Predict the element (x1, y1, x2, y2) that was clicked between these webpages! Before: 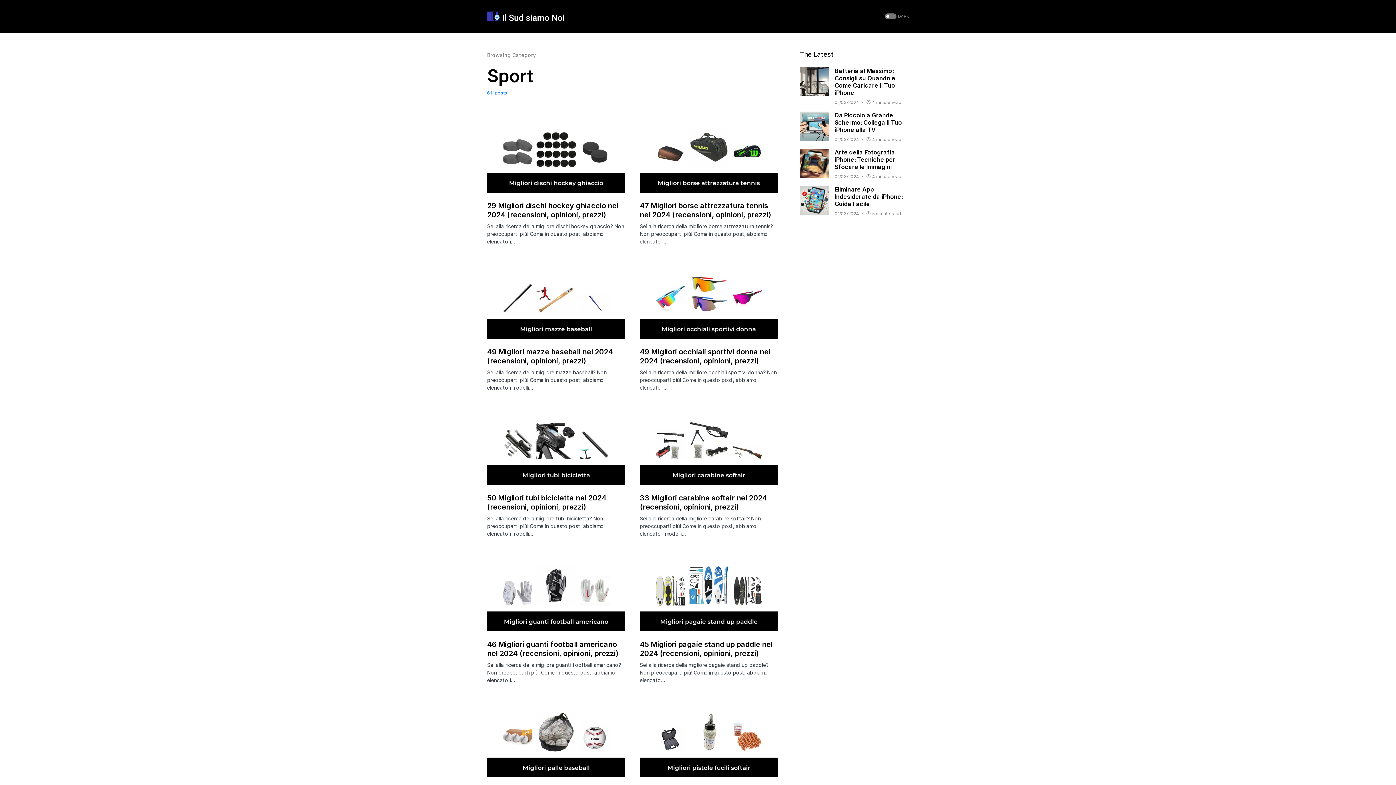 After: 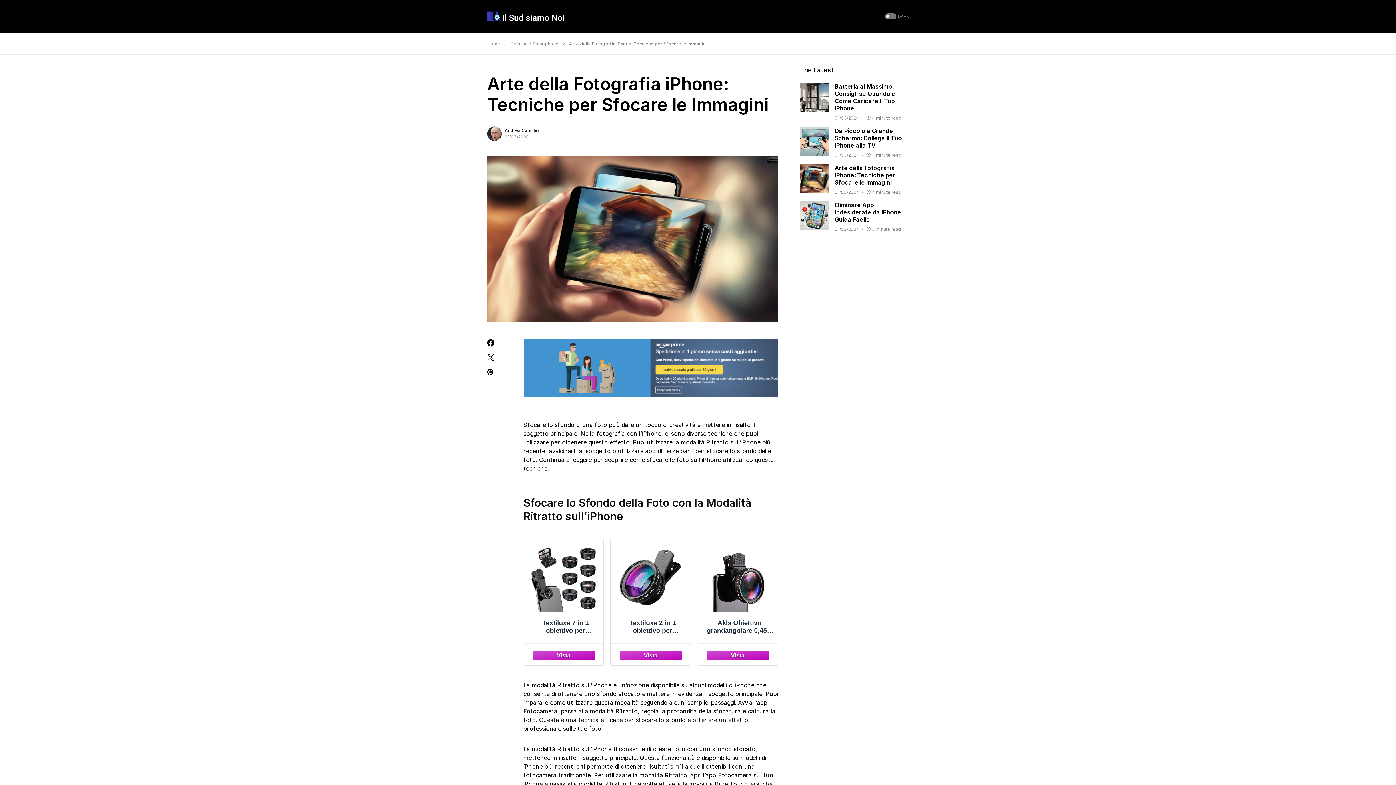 Action: label: Arte della Fotografia iPhone: Tecniche per Sfocare le Immagini bbox: (834, 148, 895, 170)